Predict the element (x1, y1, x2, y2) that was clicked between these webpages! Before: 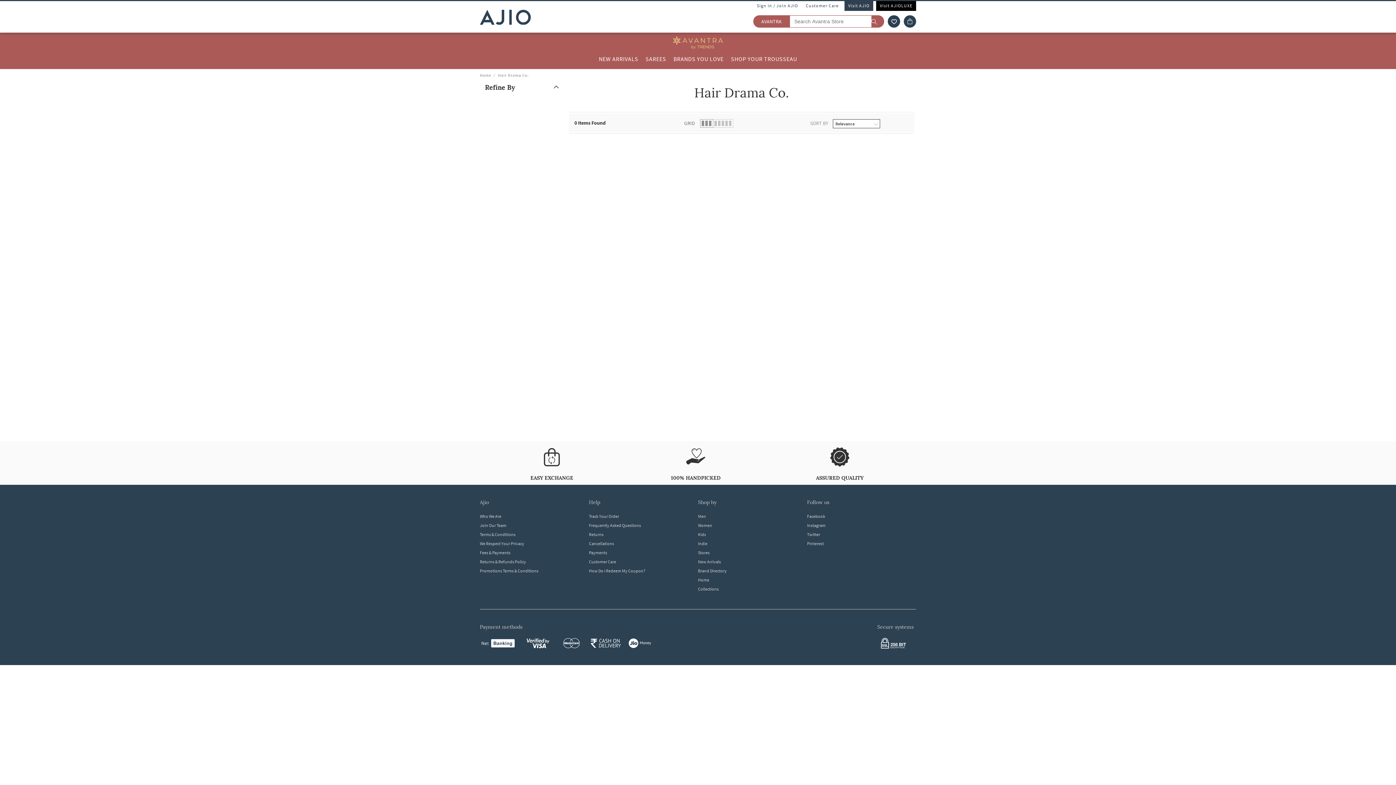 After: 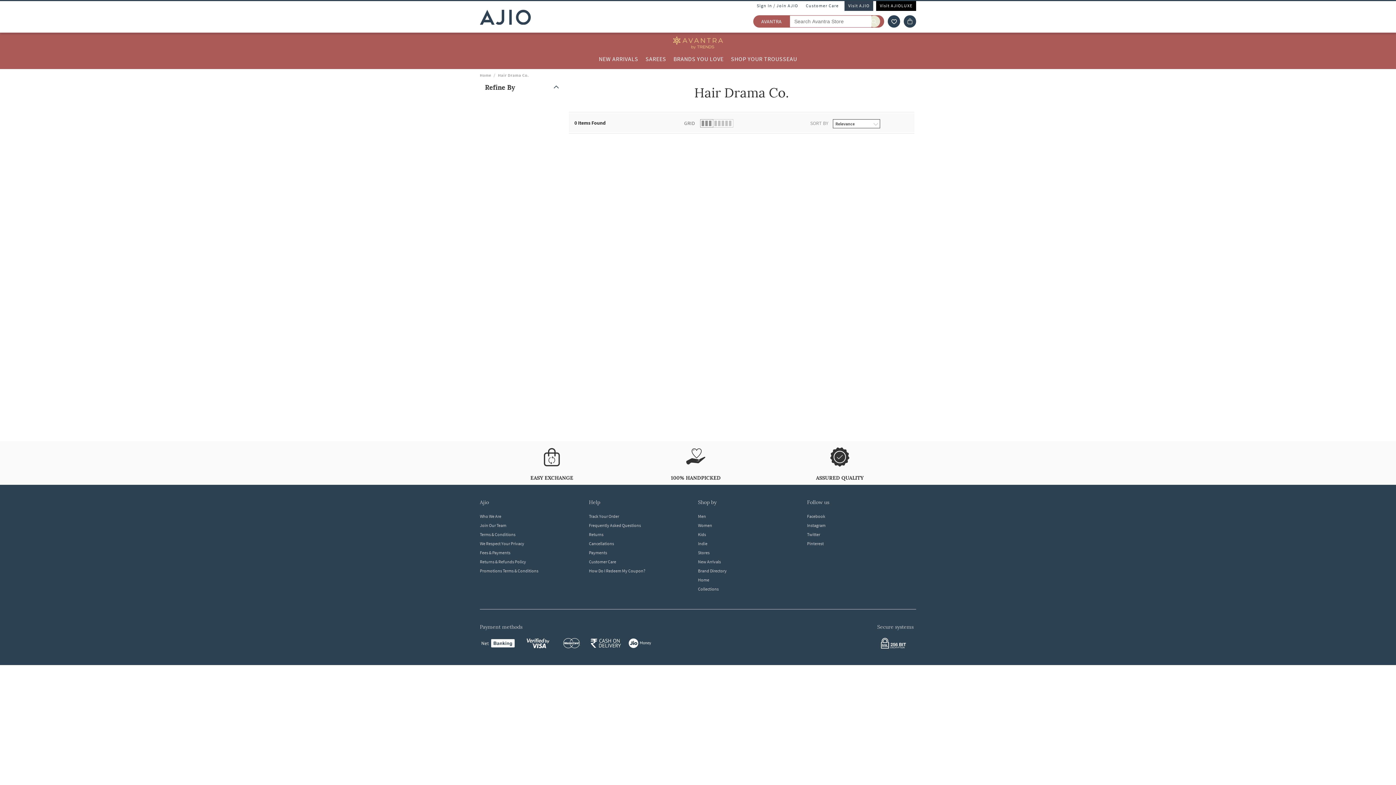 Action: label: search bbox: (871, 15, 884, 27)